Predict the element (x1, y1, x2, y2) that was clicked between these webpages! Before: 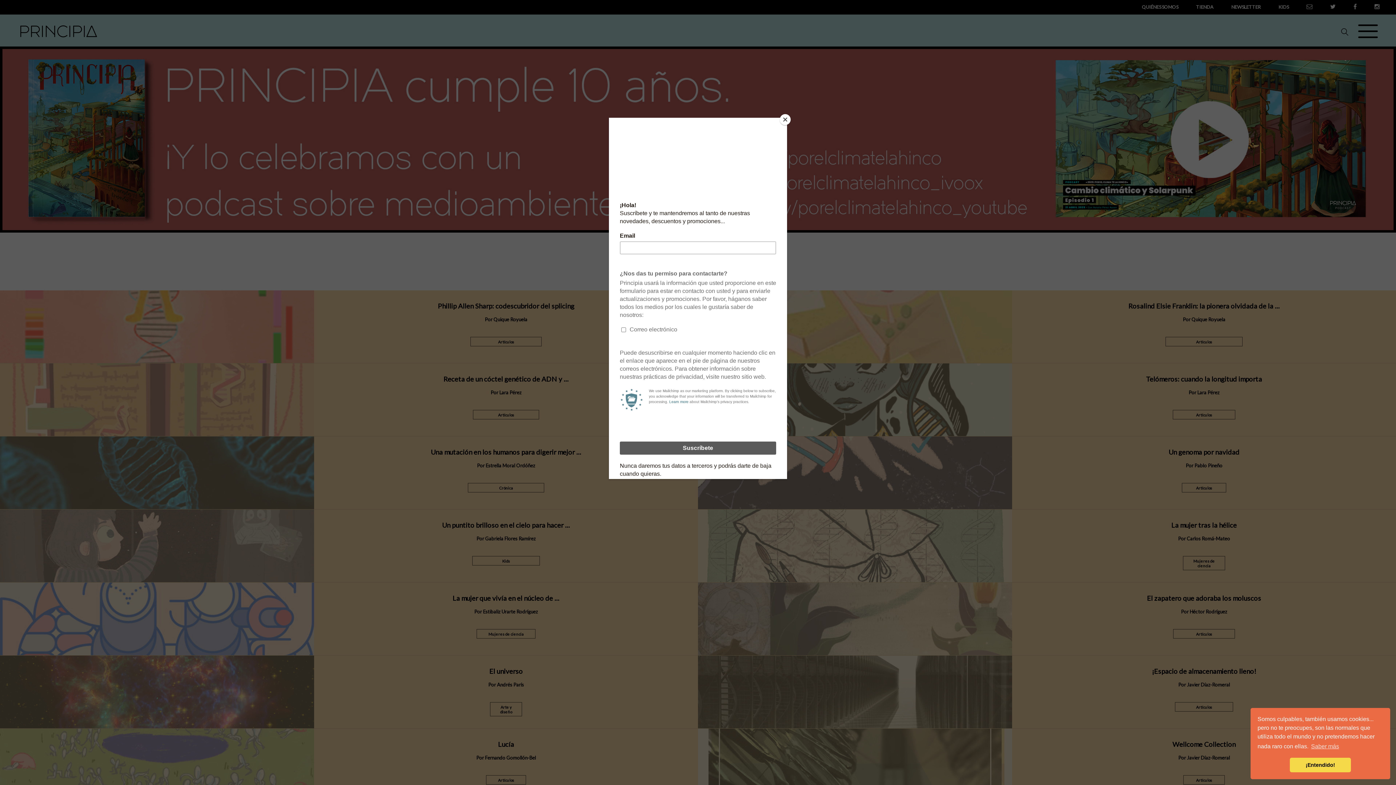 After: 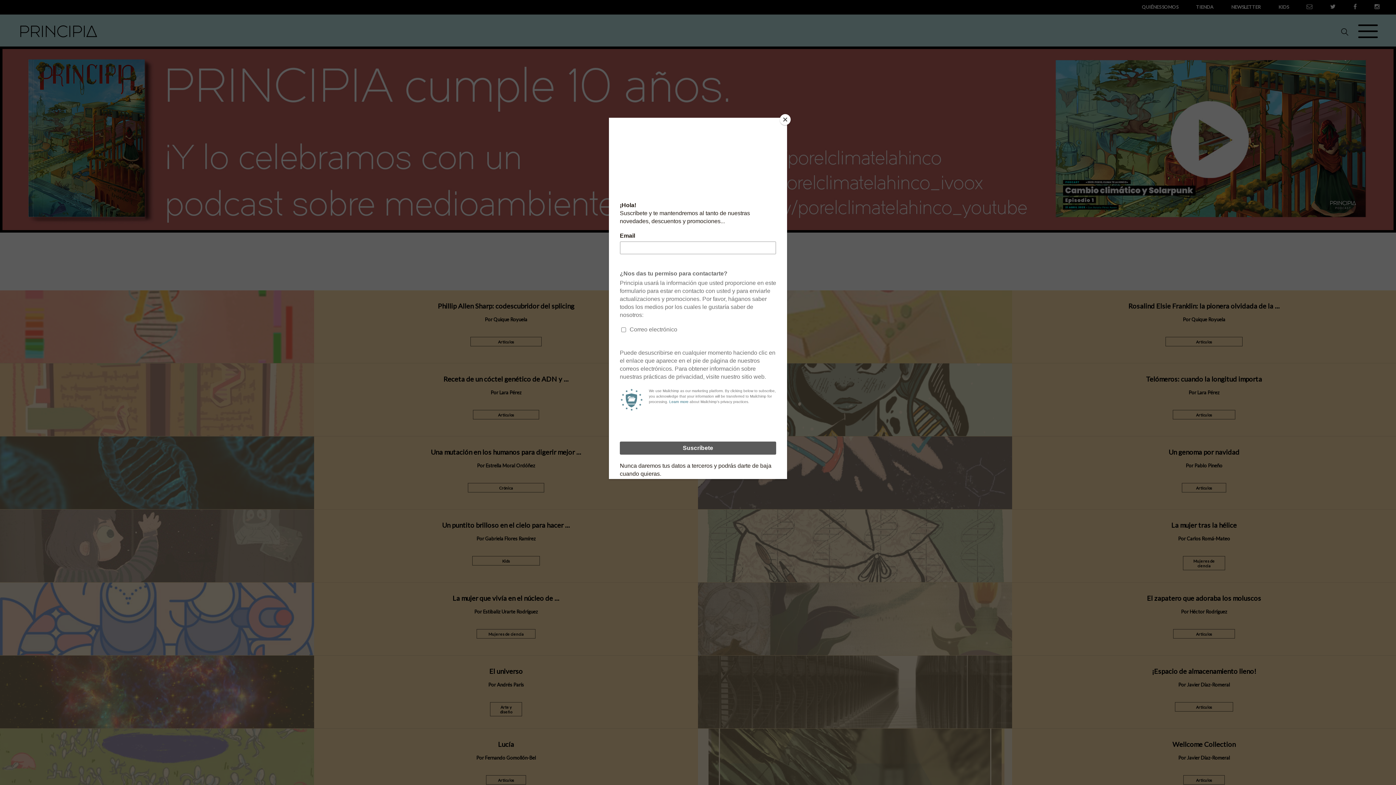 Action: bbox: (1290, 758, 1351, 772) label: dismiss cookie message